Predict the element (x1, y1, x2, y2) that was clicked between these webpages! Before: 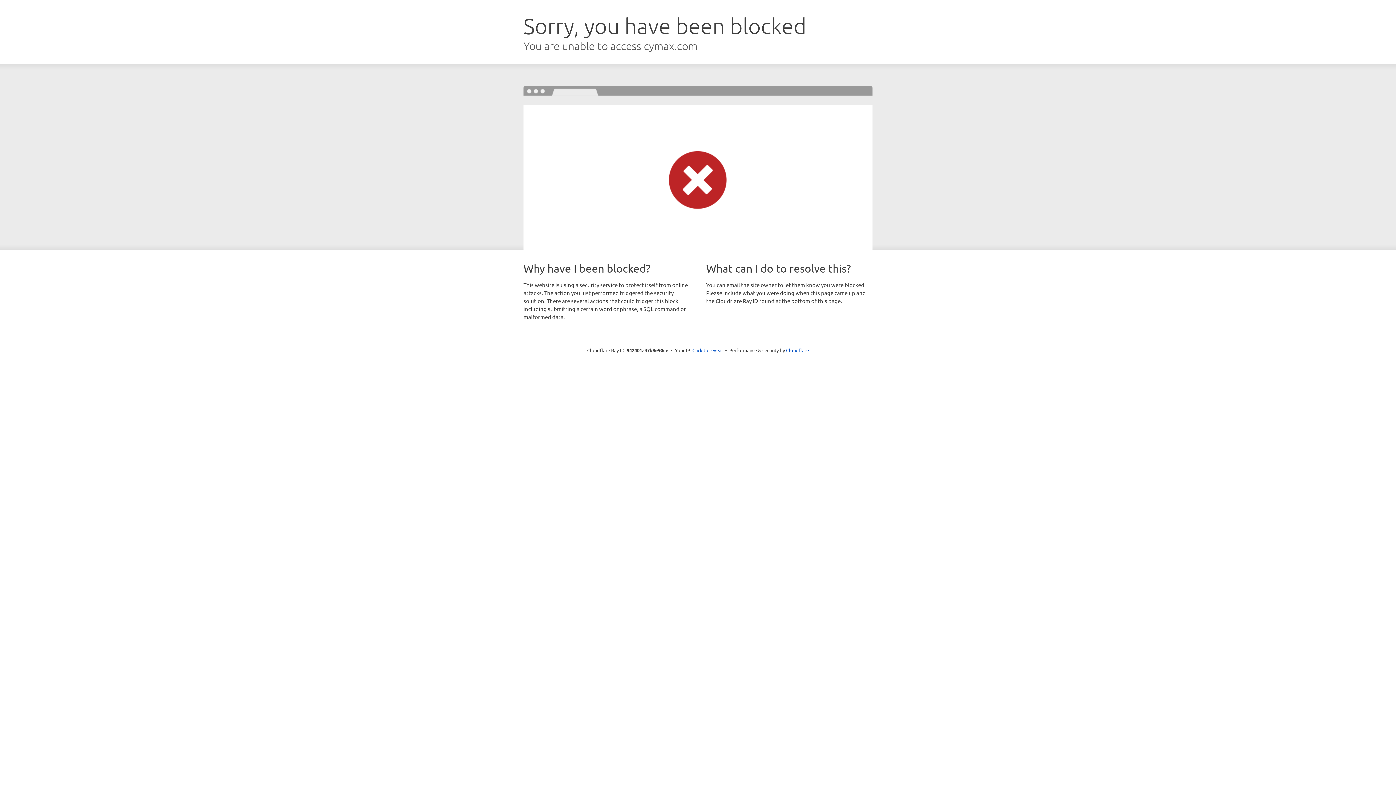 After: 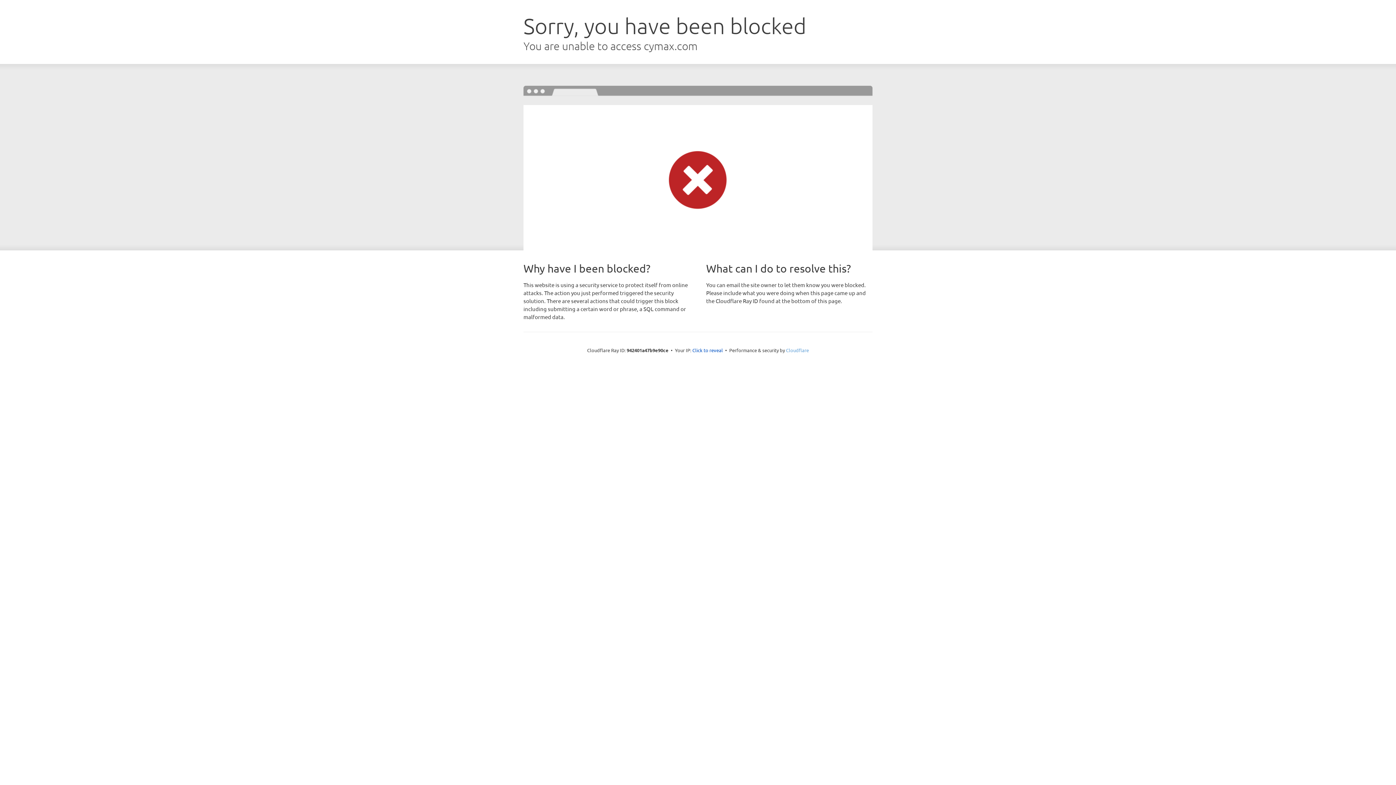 Action: label: Cloudflare bbox: (786, 347, 809, 353)